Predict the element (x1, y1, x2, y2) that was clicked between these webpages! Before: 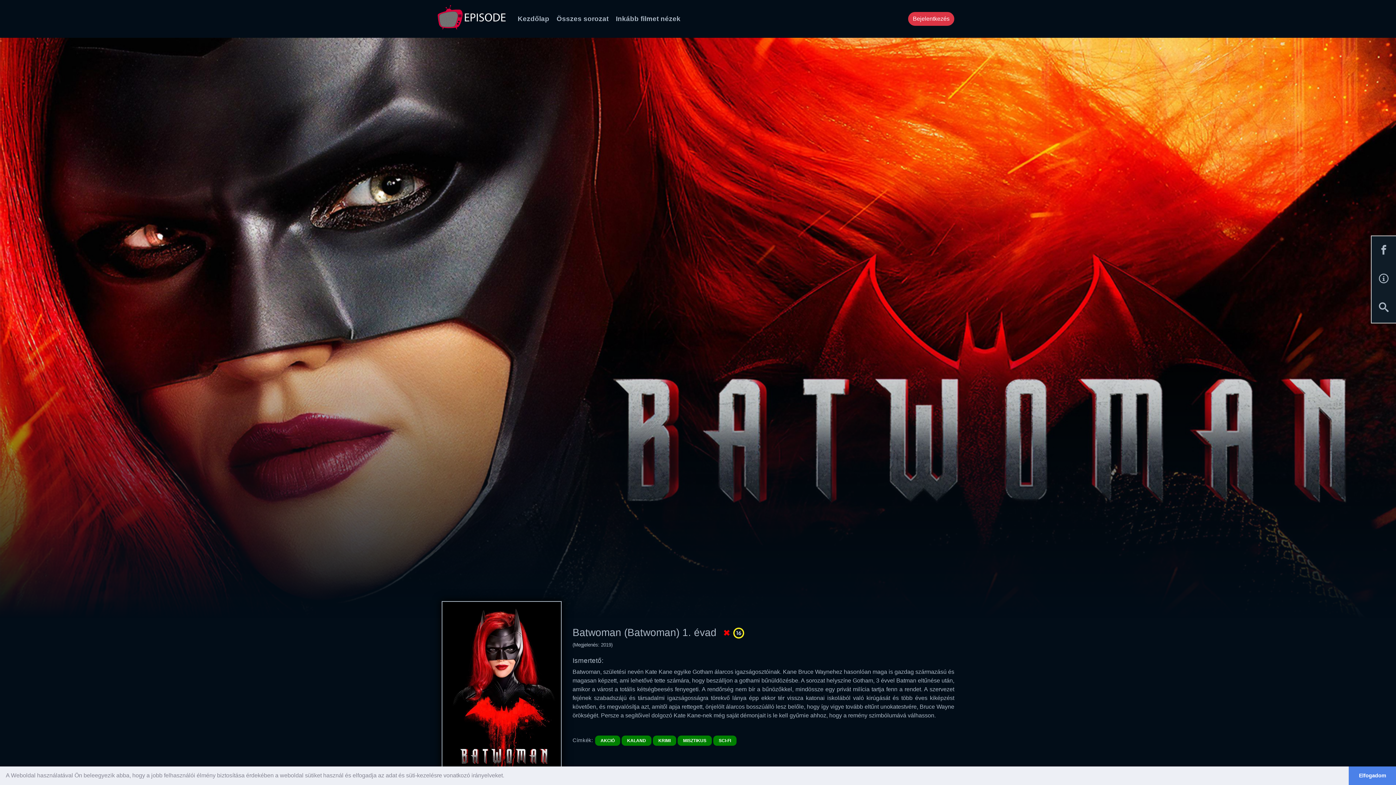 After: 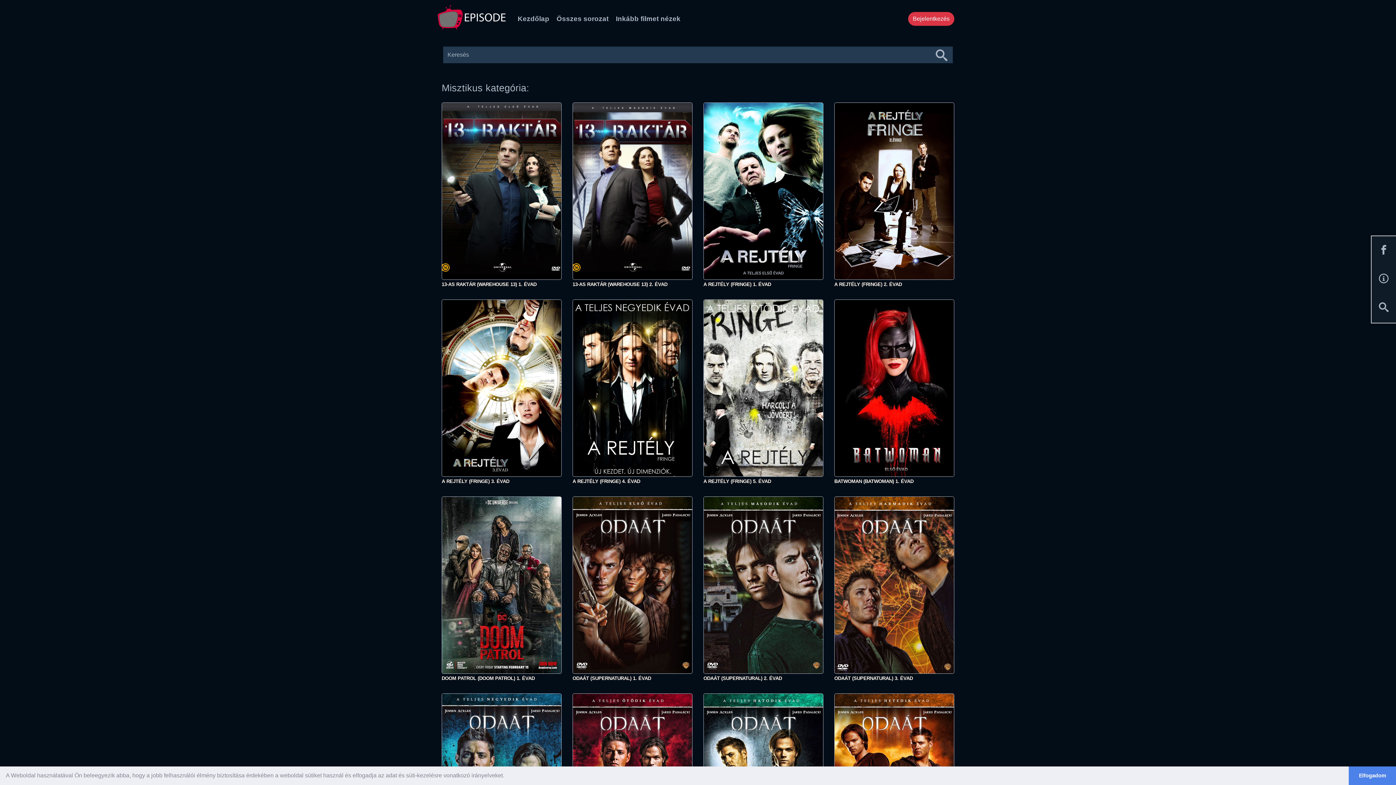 Action: bbox: (677, 736, 712, 746) label: MISZTIKUS